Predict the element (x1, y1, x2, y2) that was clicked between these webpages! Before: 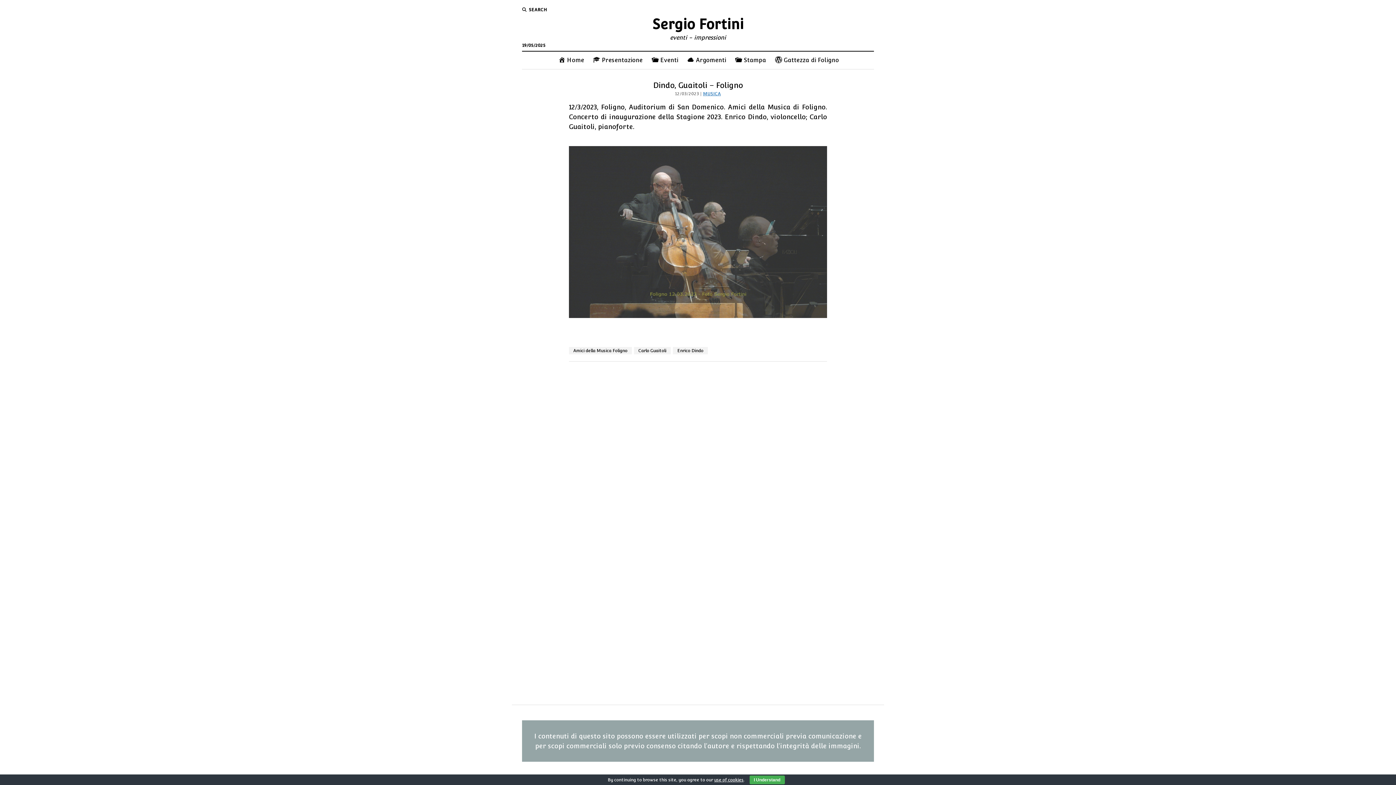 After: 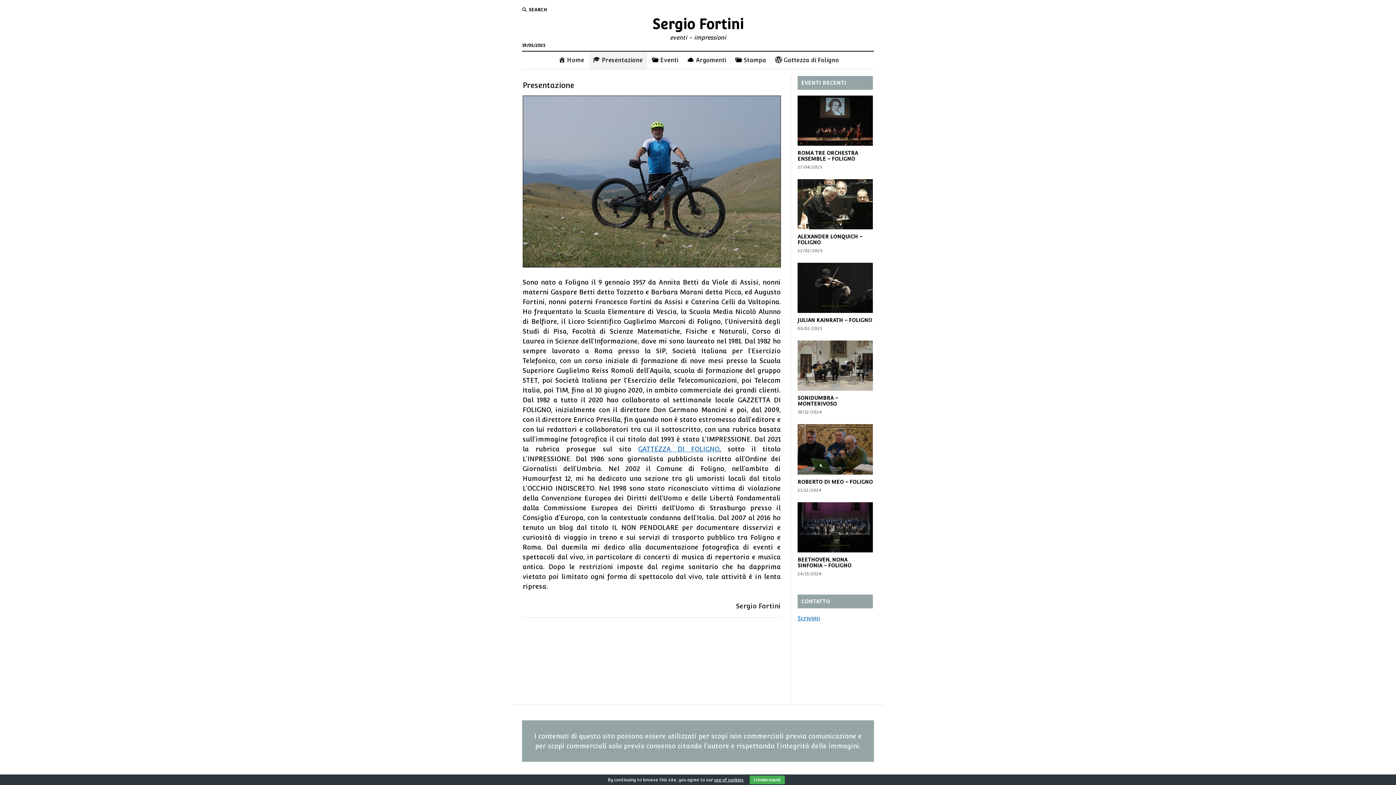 Action: label: Presentazione bbox: (589, 51, 647, 69)